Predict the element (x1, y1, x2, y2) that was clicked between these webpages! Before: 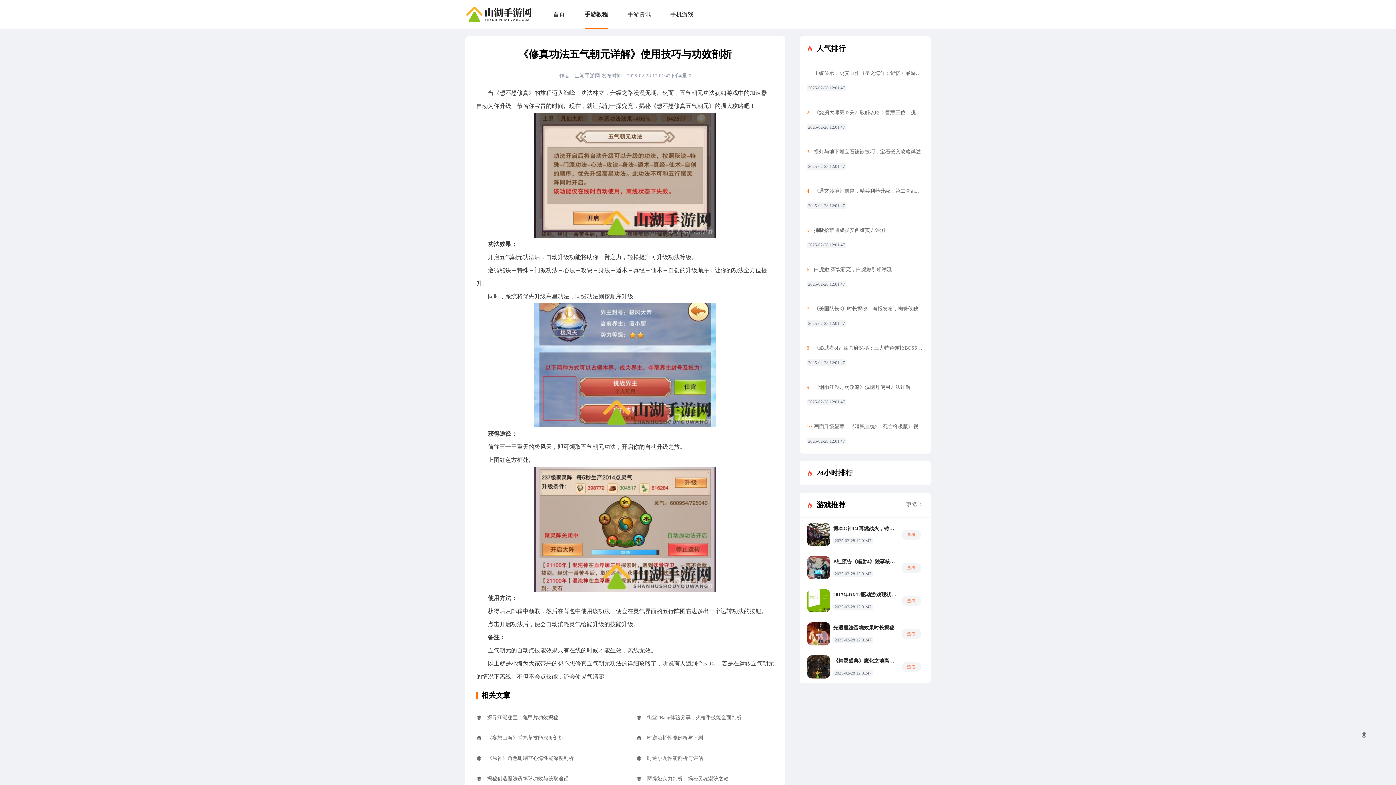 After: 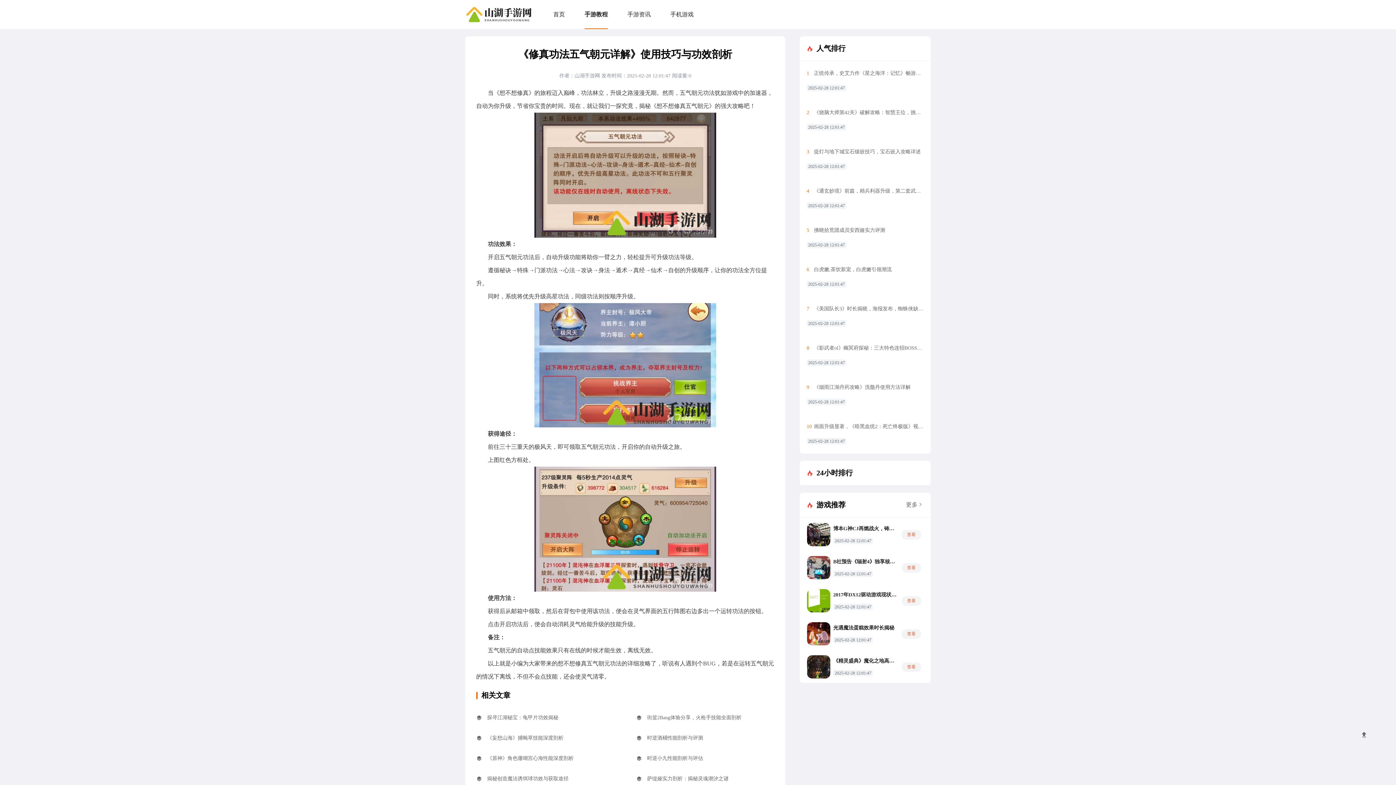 Action: bbox: (465, 5, 534, 23)